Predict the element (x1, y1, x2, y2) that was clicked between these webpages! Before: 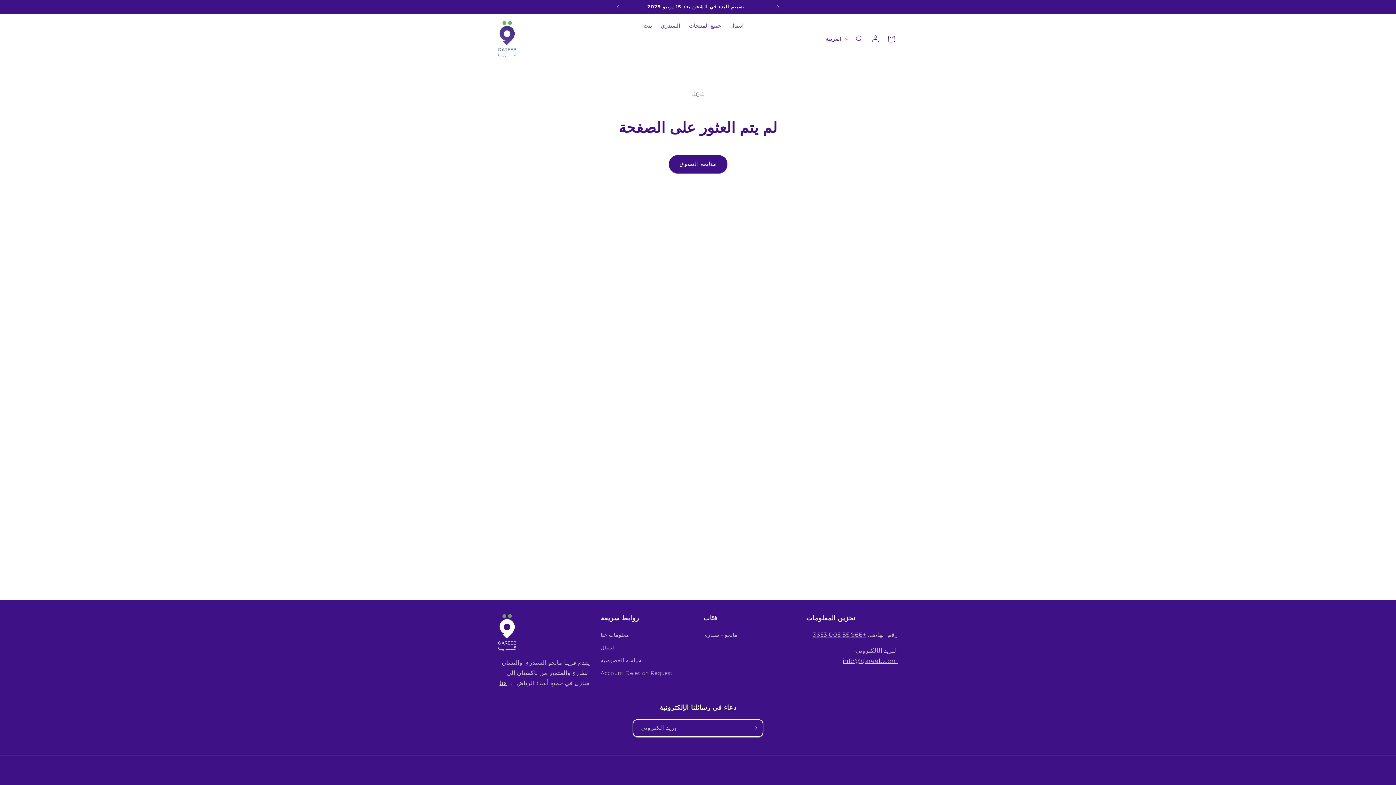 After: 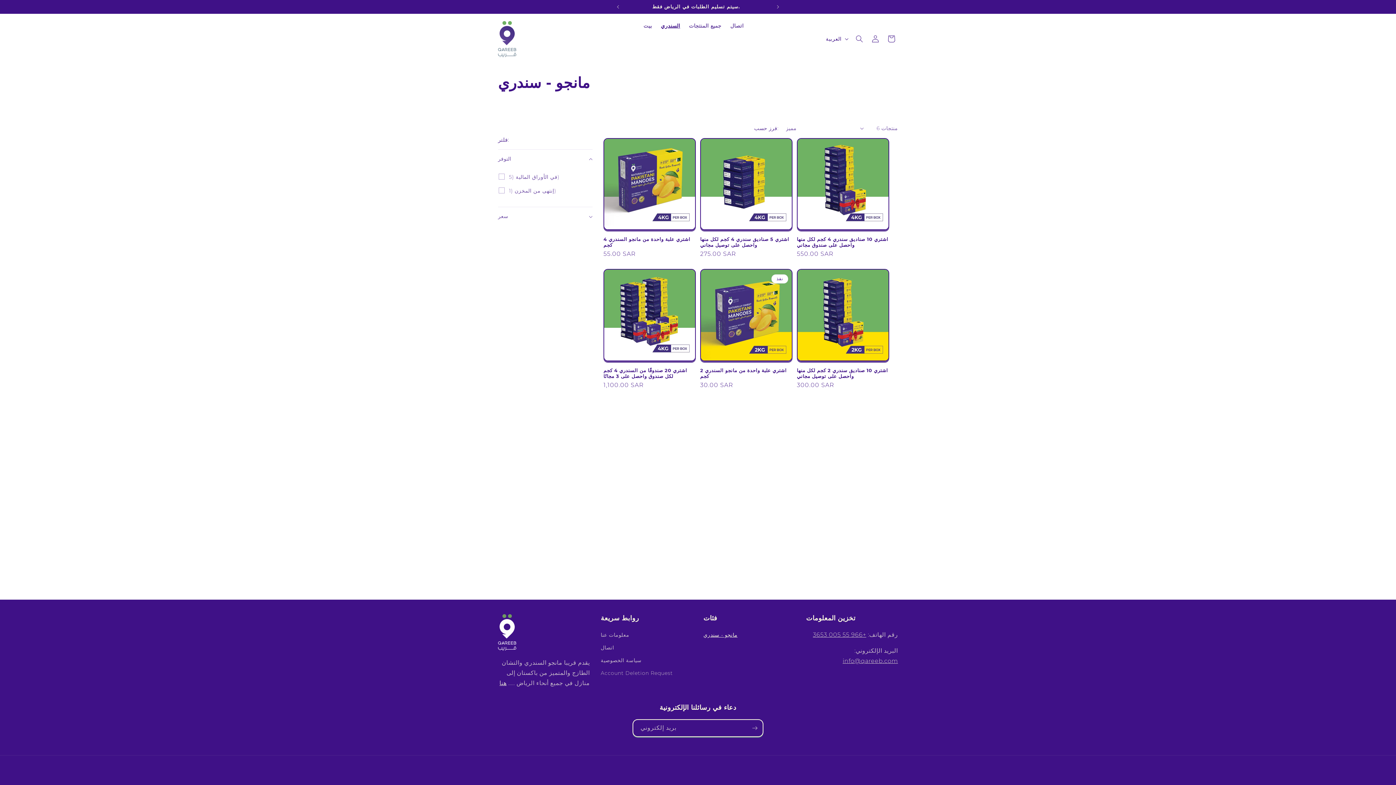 Action: label: السندري bbox: (656, 18, 684, 33)